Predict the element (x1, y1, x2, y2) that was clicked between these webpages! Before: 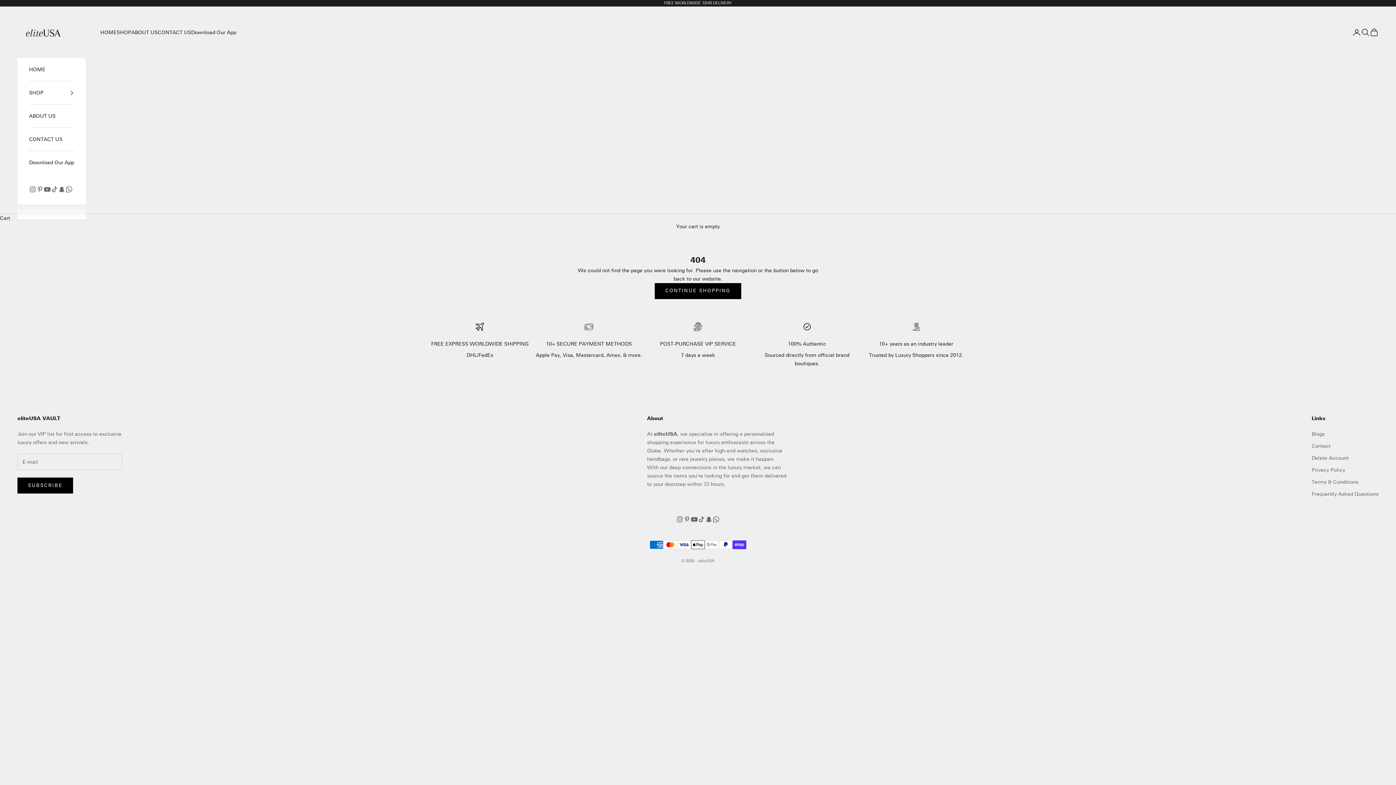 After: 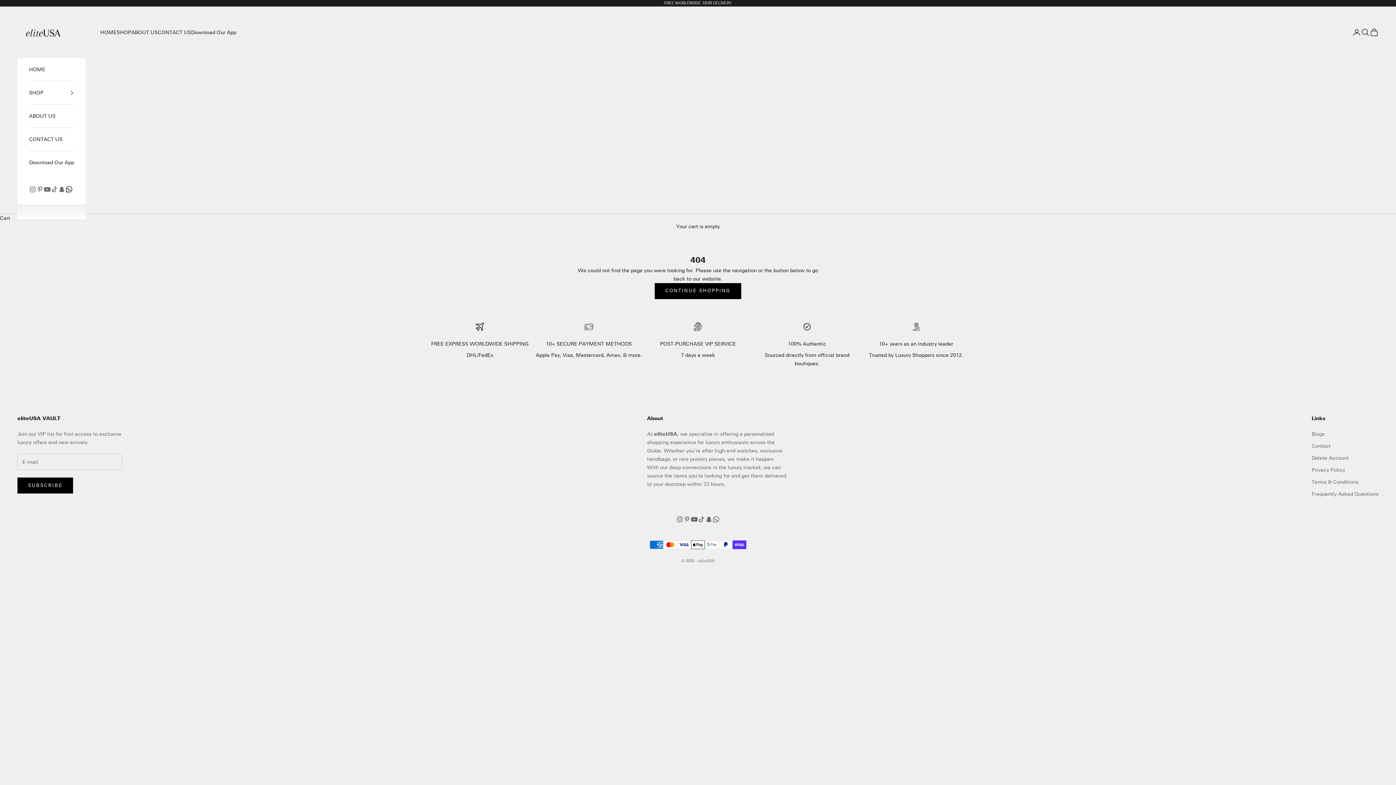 Action: label: Follow on WhatsApp bbox: (65, 185, 72, 193)